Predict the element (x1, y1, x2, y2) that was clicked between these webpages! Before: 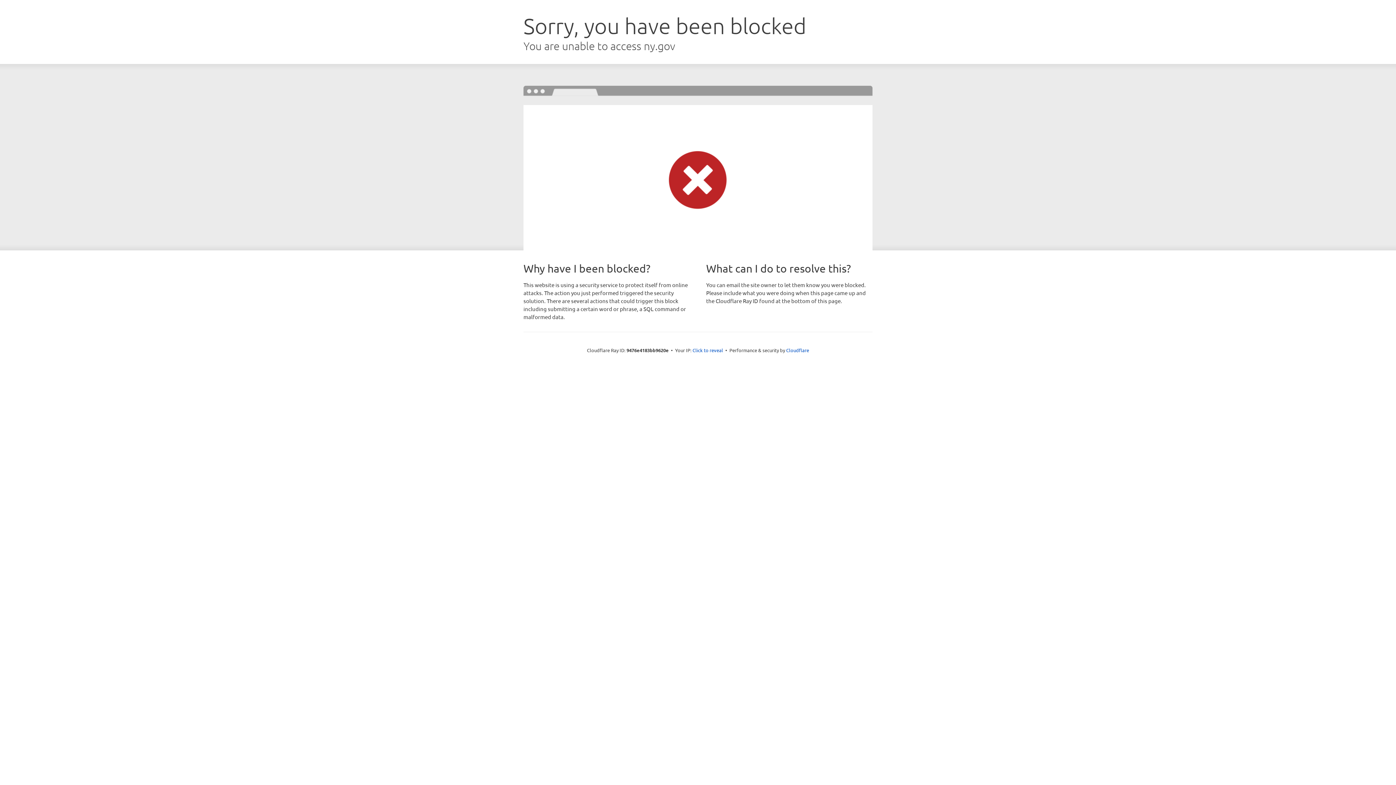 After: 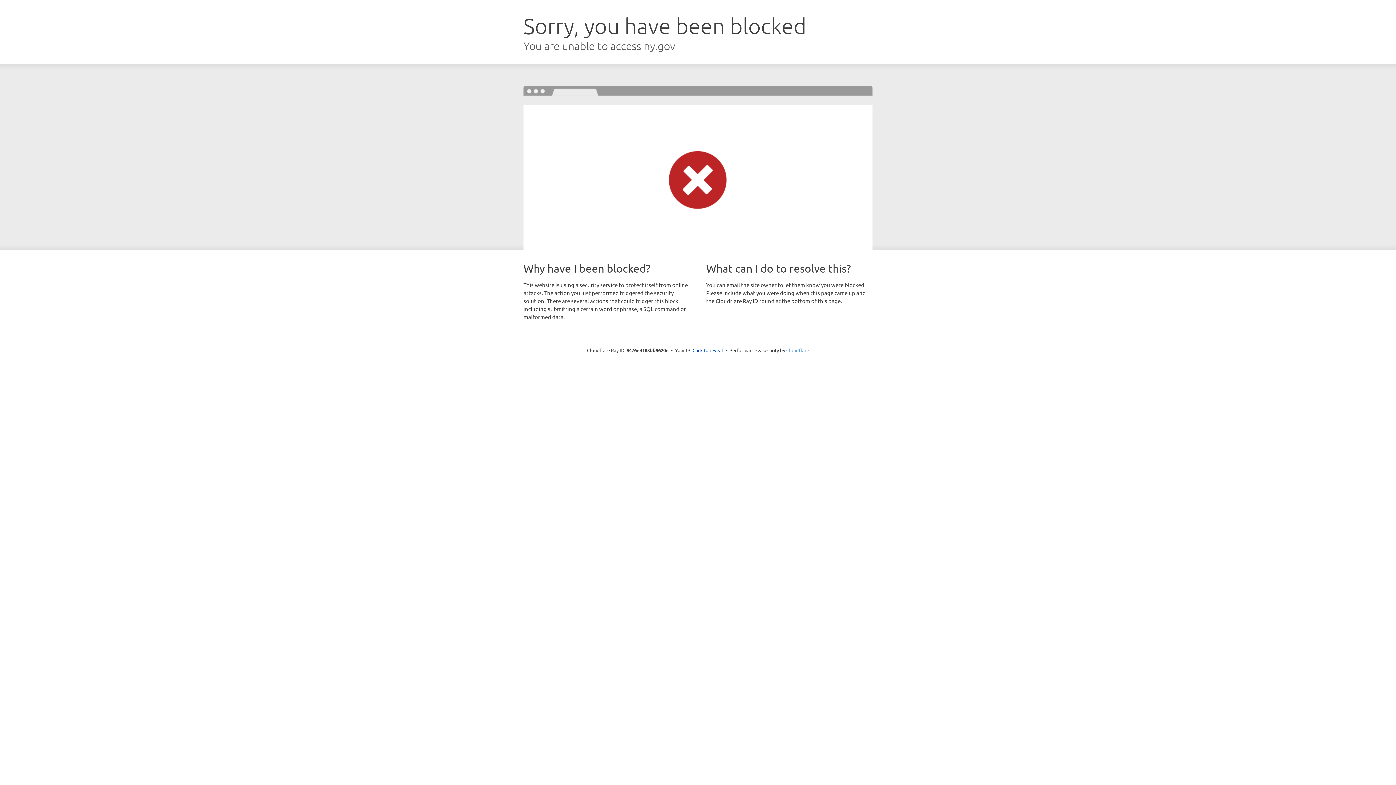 Action: bbox: (786, 347, 809, 353) label: Cloudflare